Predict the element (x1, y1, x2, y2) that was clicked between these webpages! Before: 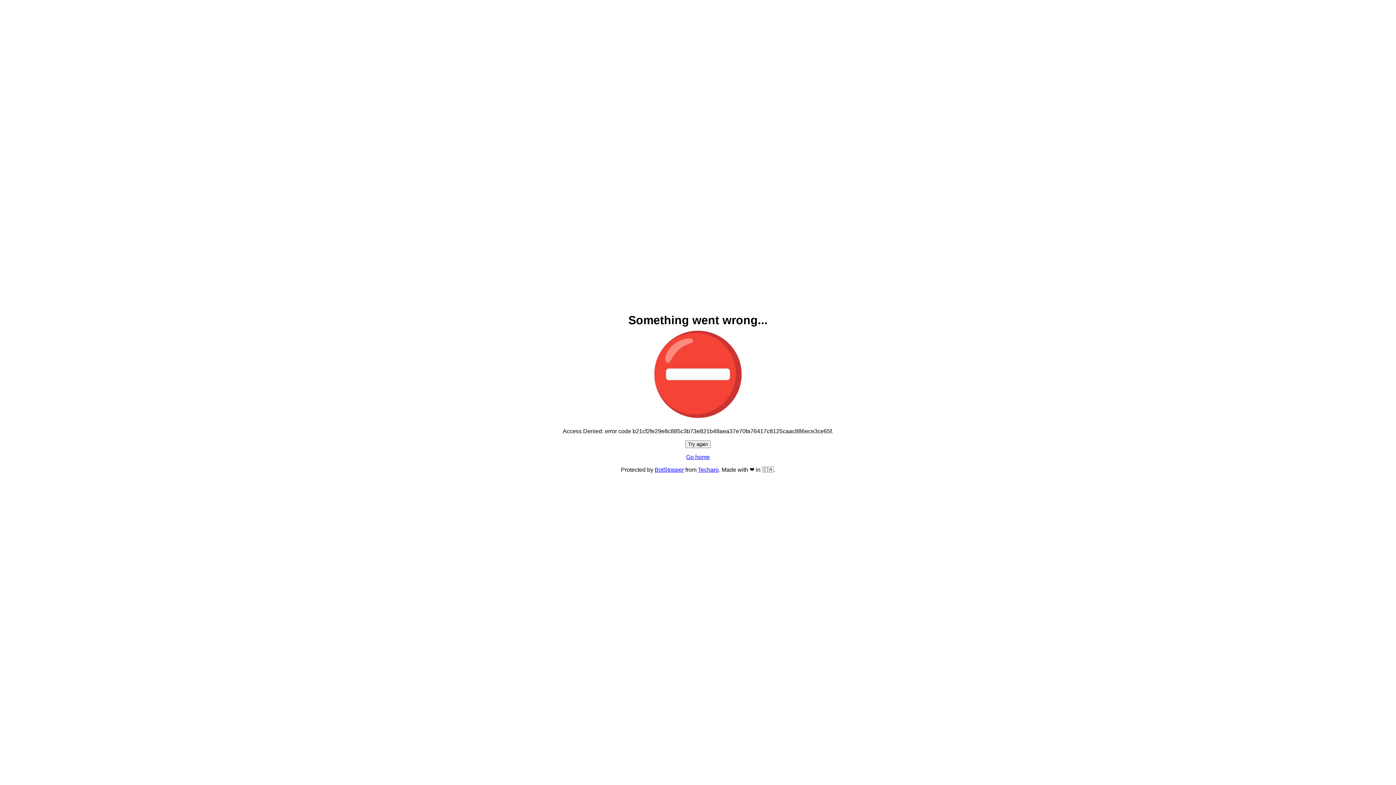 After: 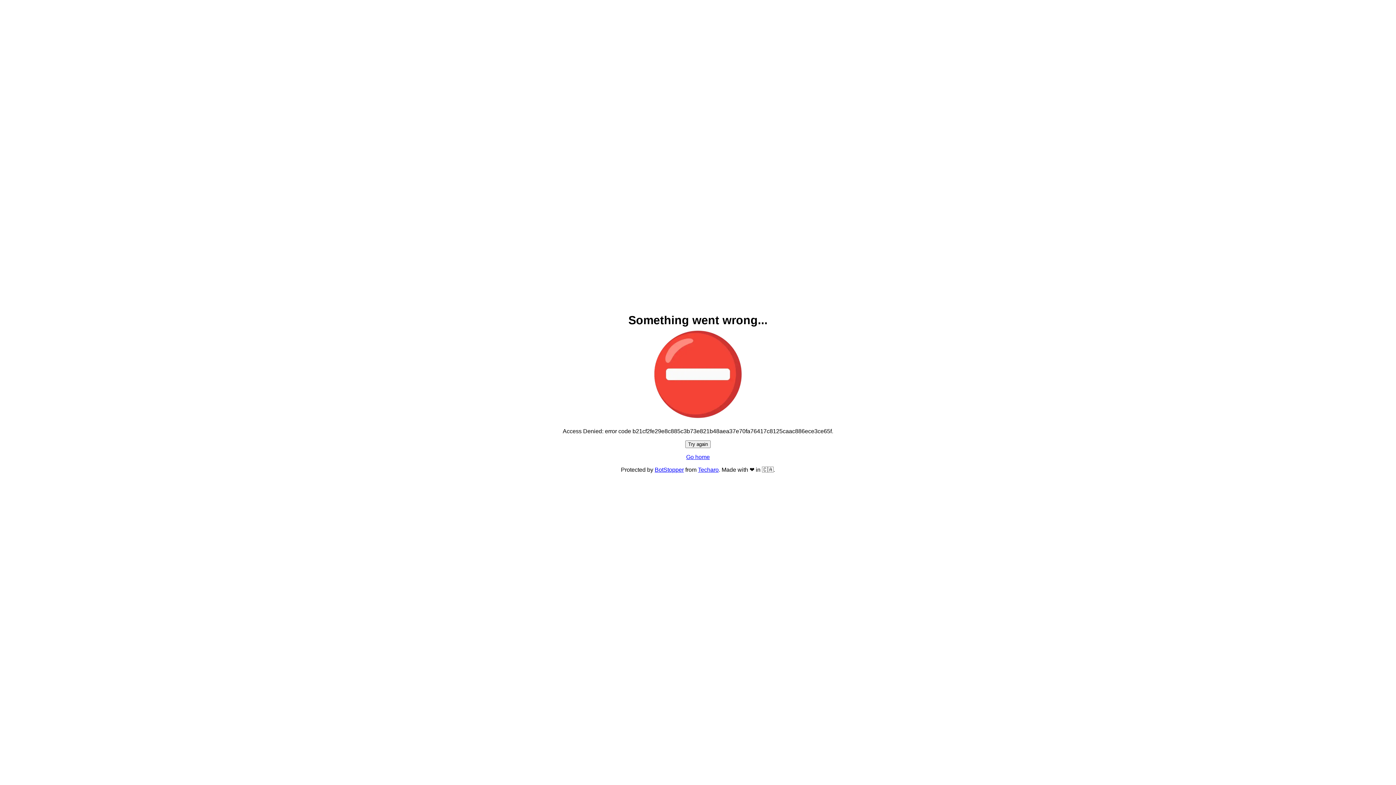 Action: label: Go home bbox: (686, 454, 710, 460)